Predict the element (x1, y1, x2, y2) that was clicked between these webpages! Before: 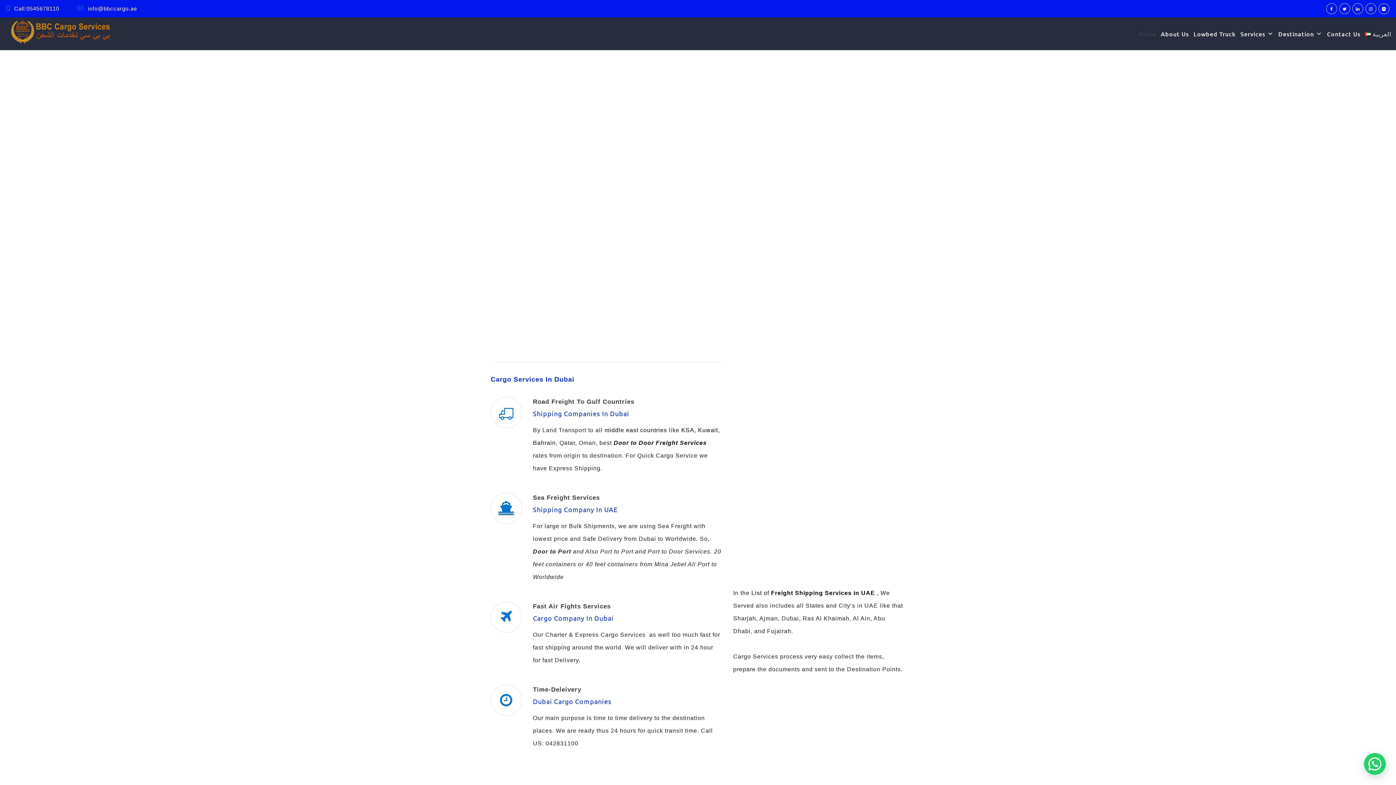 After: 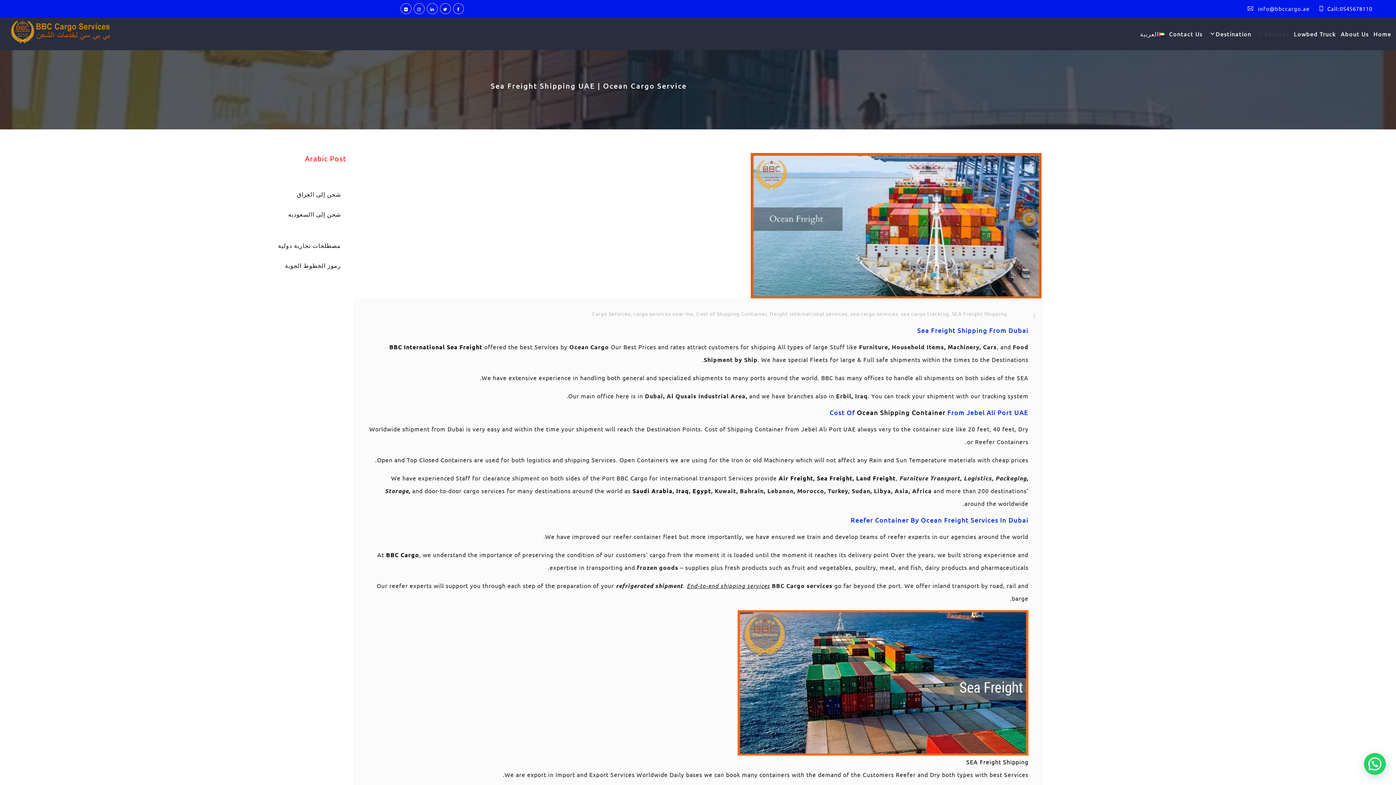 Action: bbox: (571, 105, 602, 111) label: Sea Cargo